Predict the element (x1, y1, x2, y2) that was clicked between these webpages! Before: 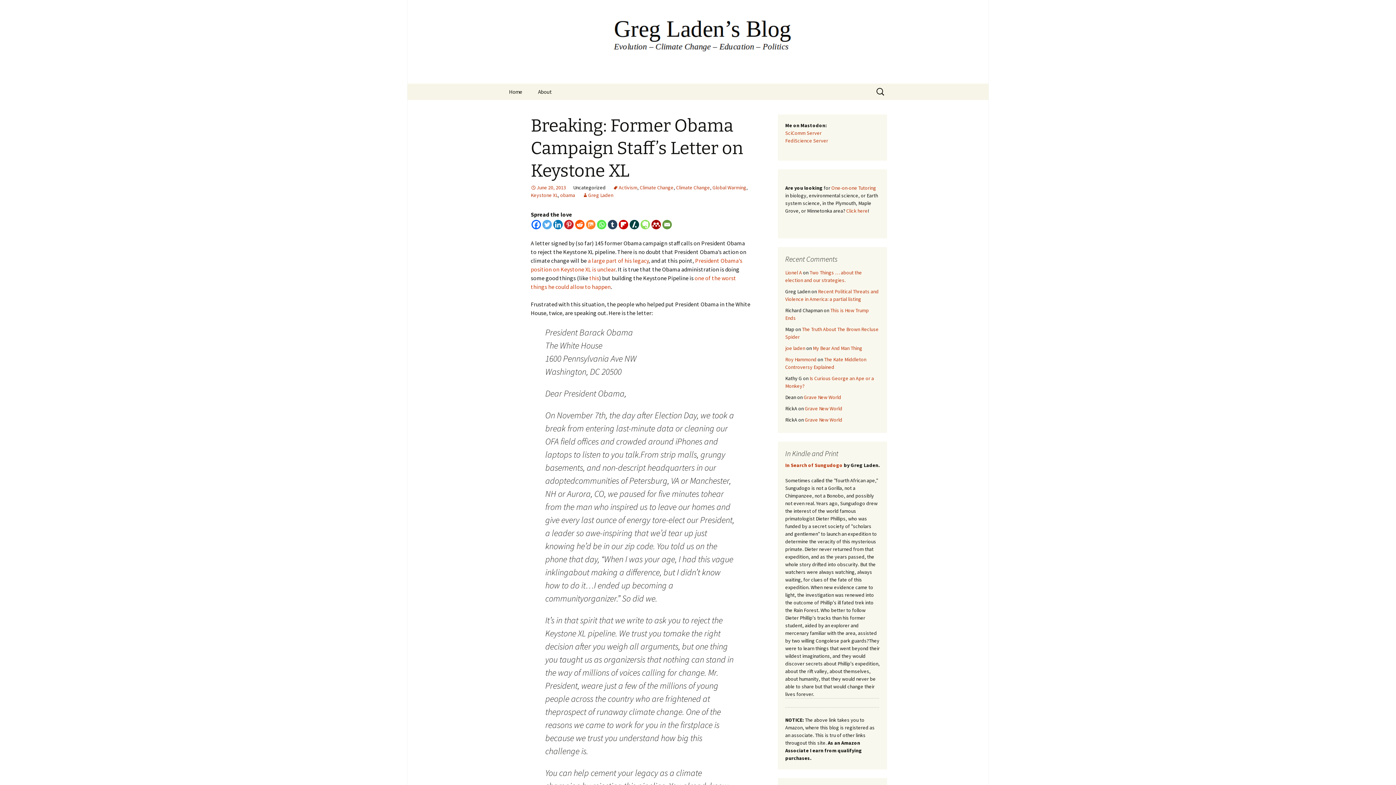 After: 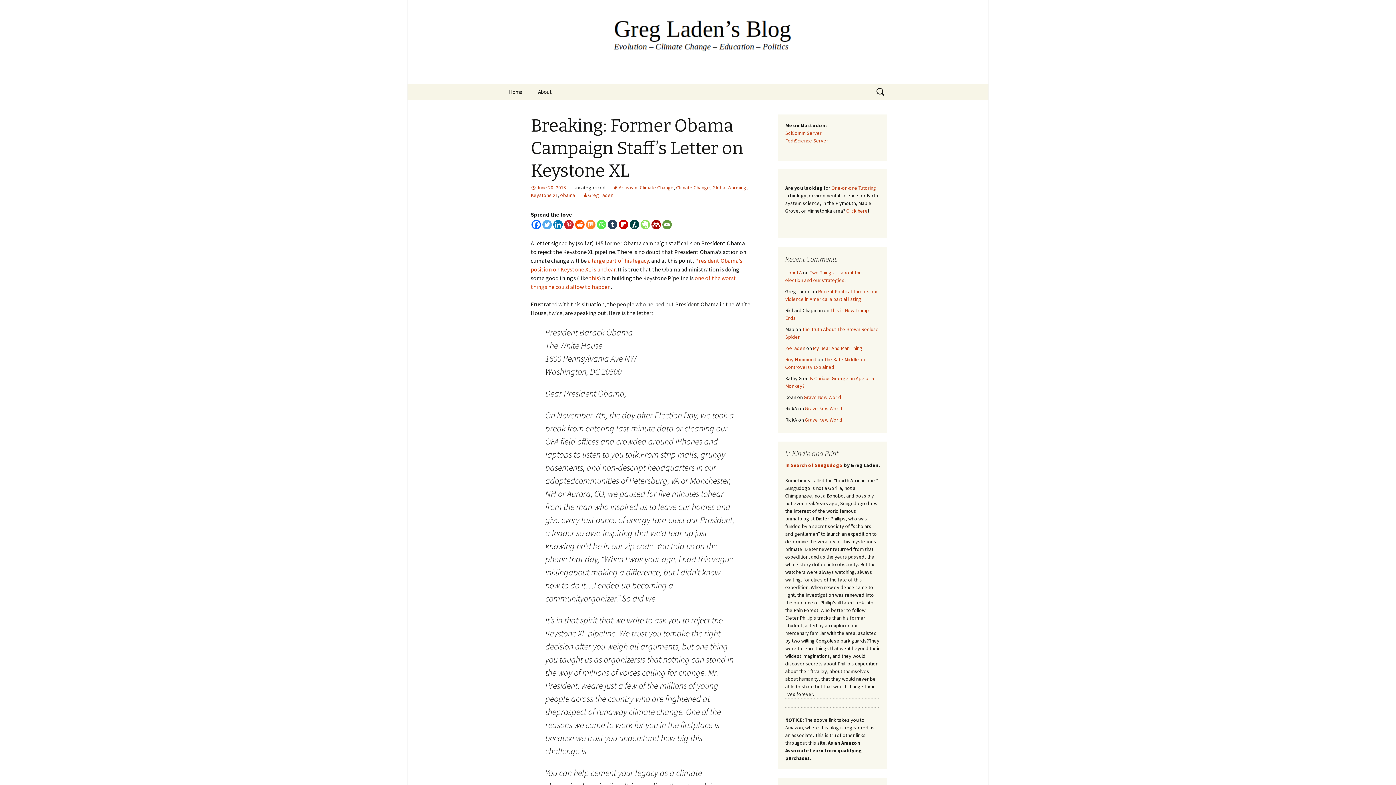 Action: label: Slashdot bbox: (629, 220, 639, 229)